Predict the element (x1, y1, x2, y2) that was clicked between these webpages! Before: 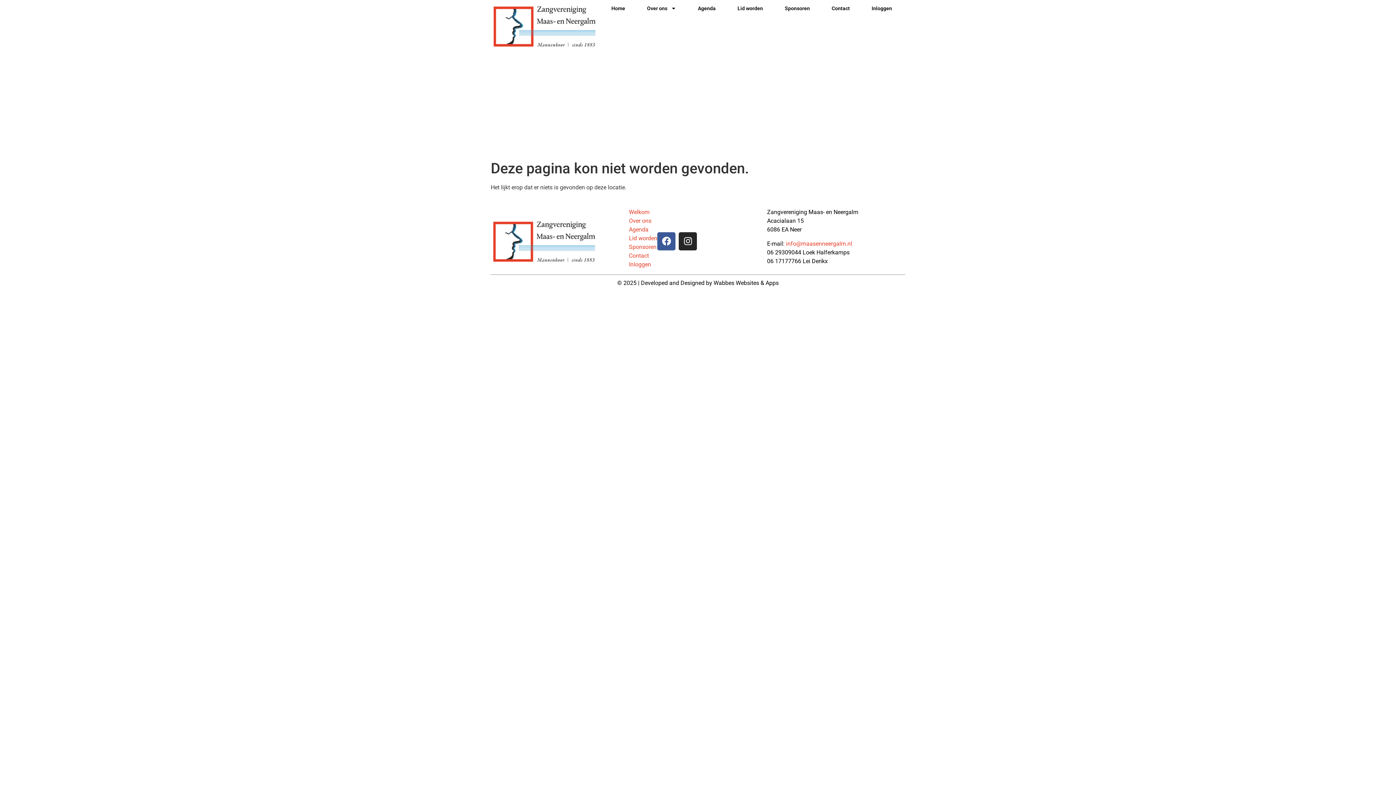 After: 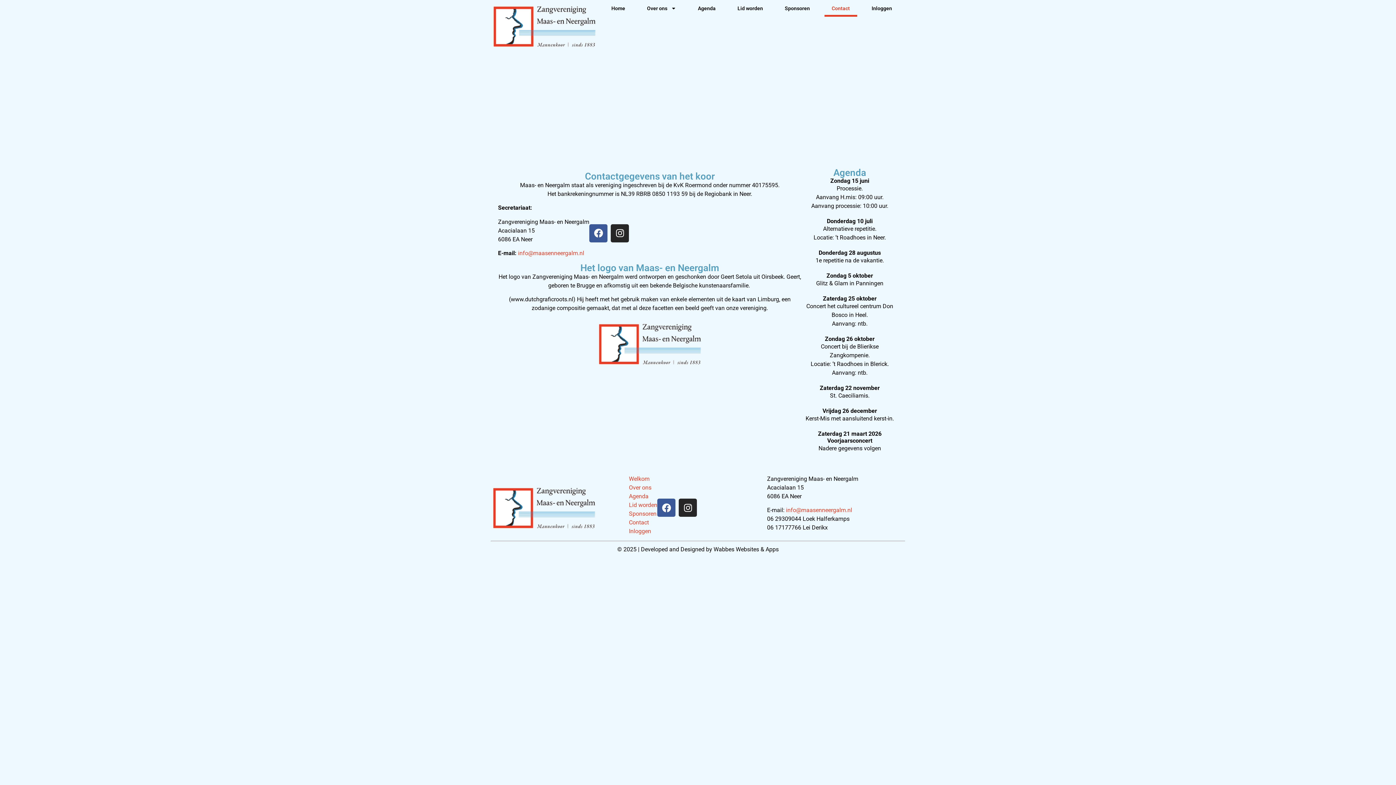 Action: label: Contact bbox: (629, 252, 649, 259)